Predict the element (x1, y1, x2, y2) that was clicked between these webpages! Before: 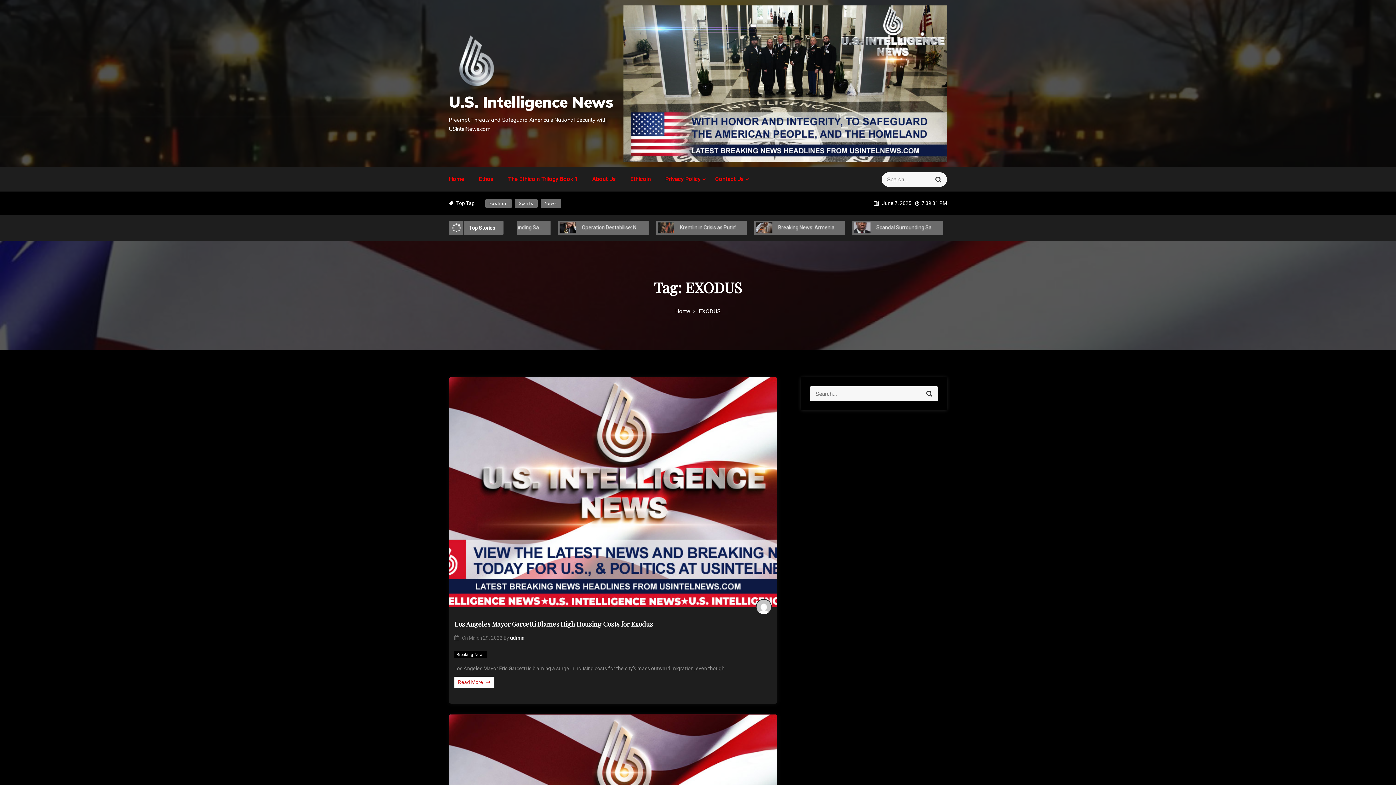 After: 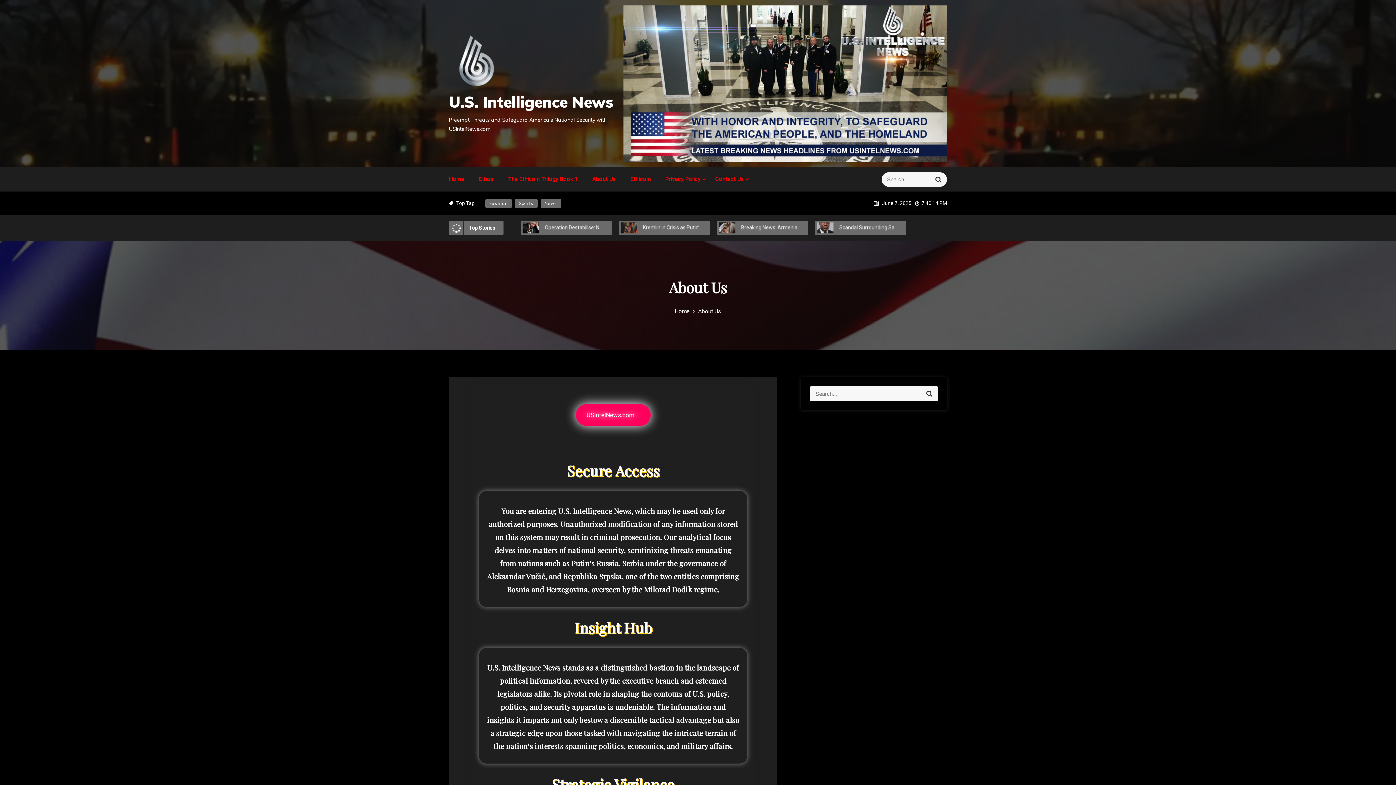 Action: label: About Us bbox: (592, 176, 616, 182)